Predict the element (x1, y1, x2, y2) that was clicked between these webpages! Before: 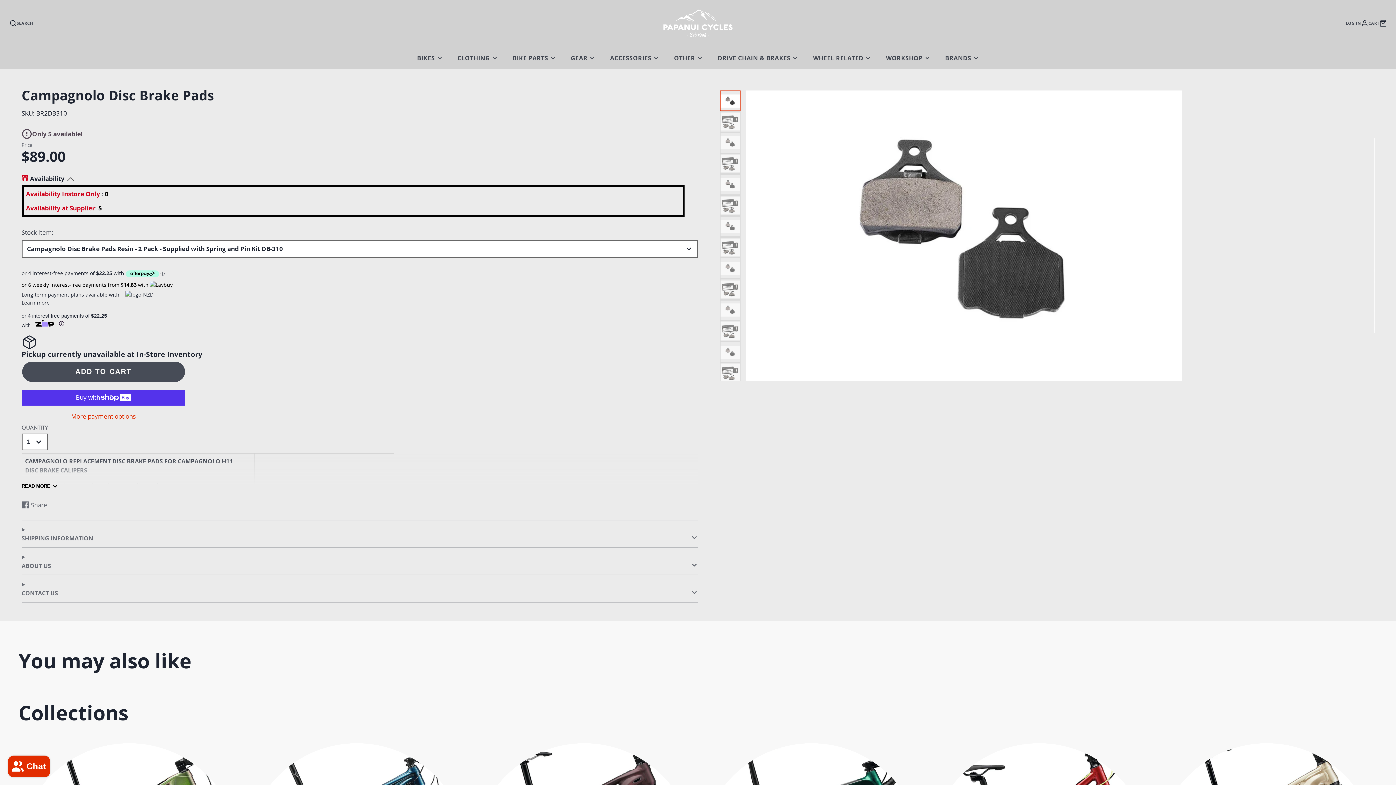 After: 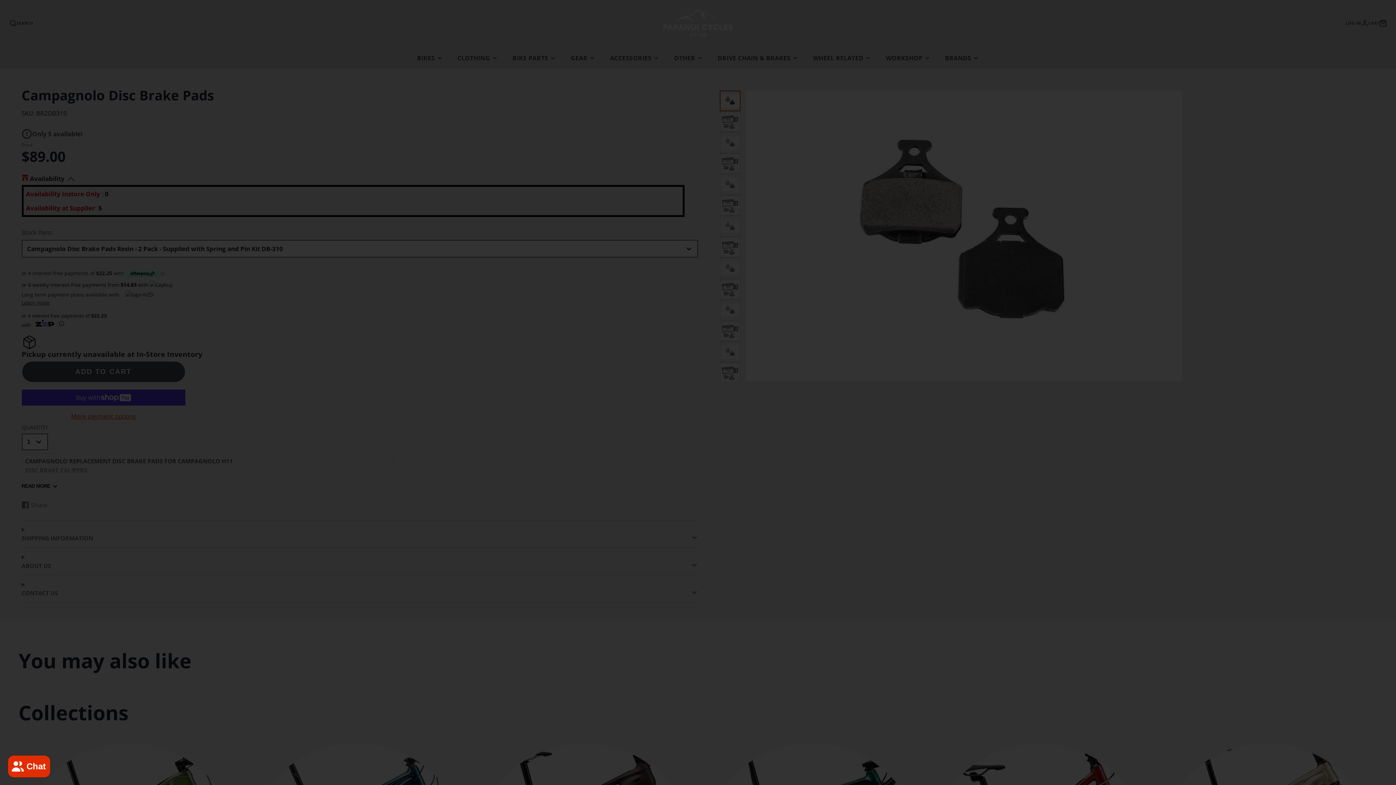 Action: bbox: (9, 19, 33, 26) label: SEARCH